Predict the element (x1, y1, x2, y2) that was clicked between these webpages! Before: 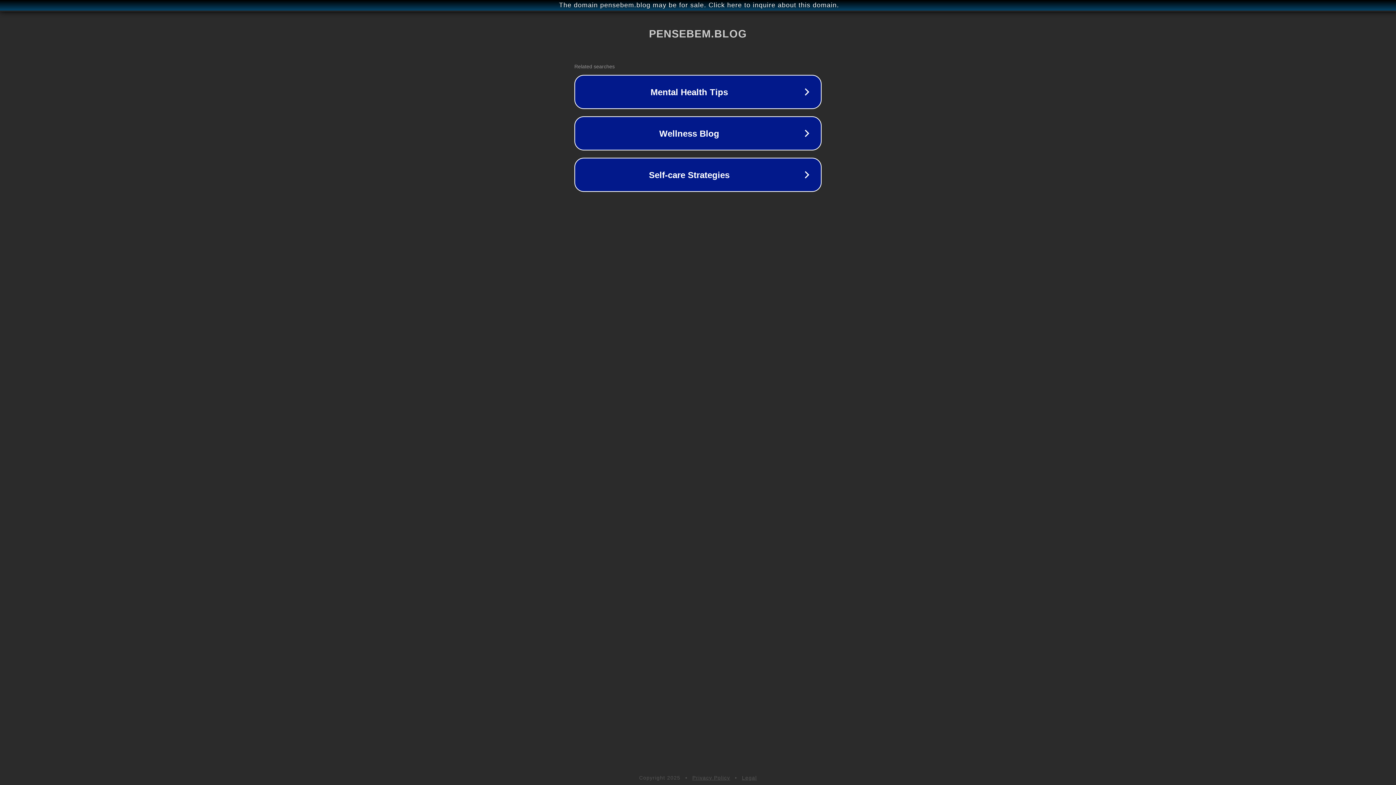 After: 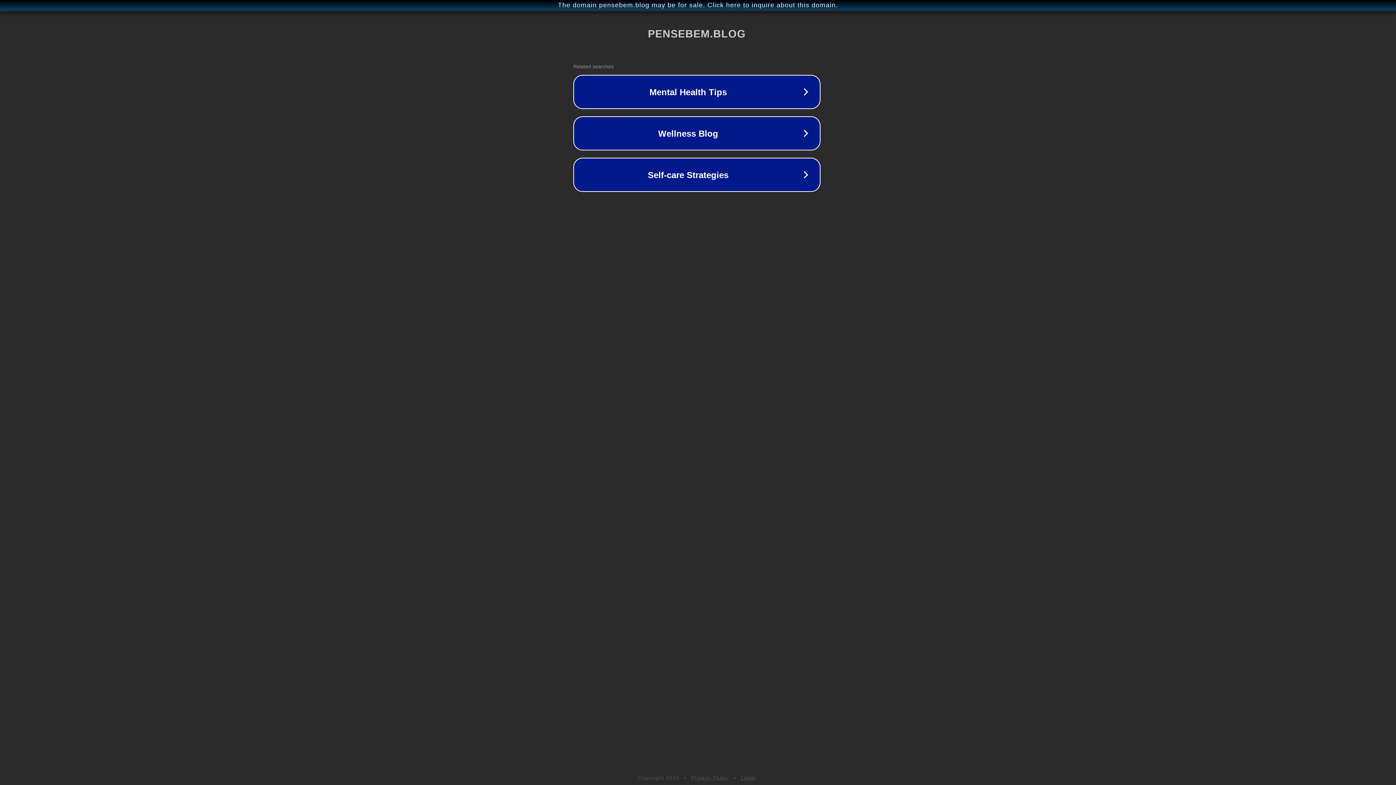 Action: label: The domain pensebem.blog may be for sale. Click here to inquire about this domain. bbox: (1, 1, 1397, 9)